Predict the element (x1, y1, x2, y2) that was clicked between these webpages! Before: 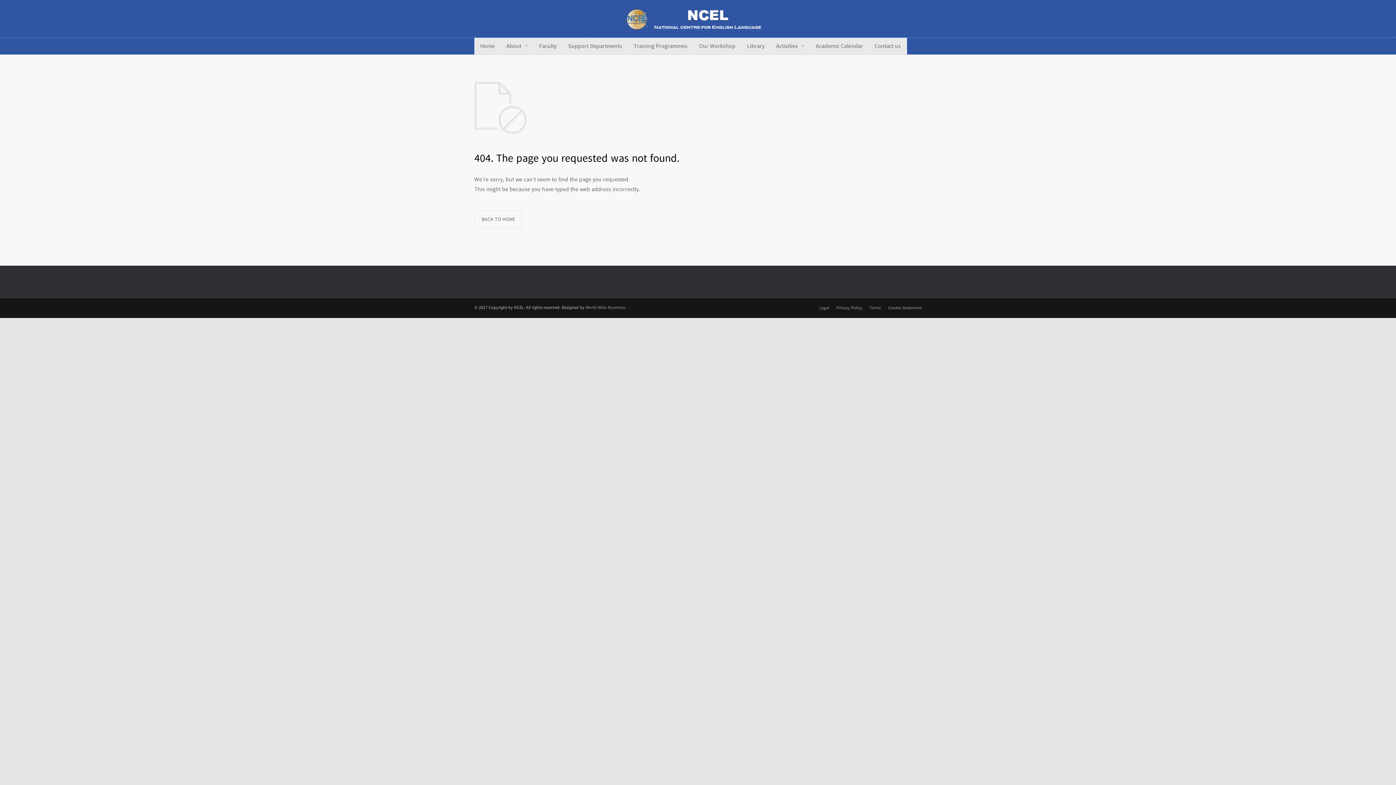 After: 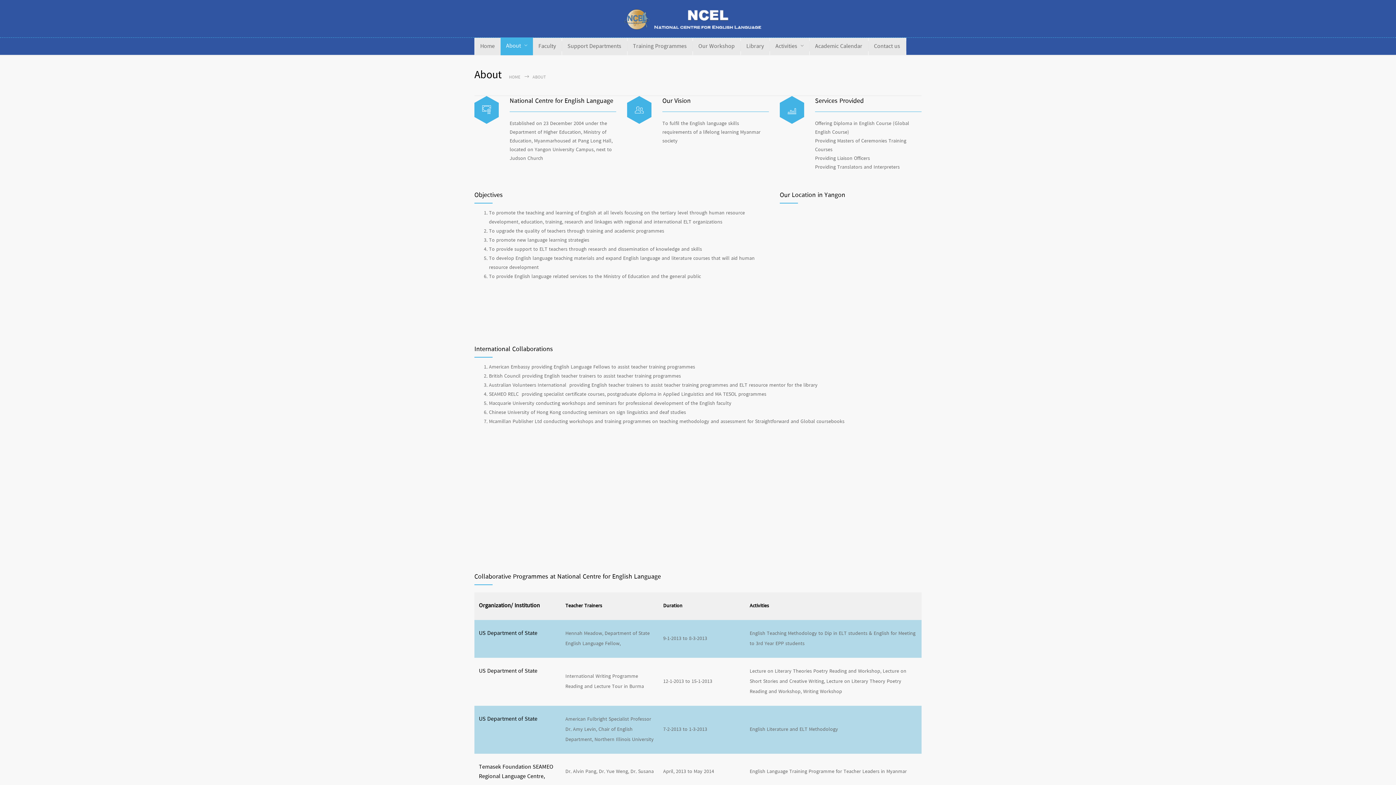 Action: label: About bbox: (500, 37, 533, 56)